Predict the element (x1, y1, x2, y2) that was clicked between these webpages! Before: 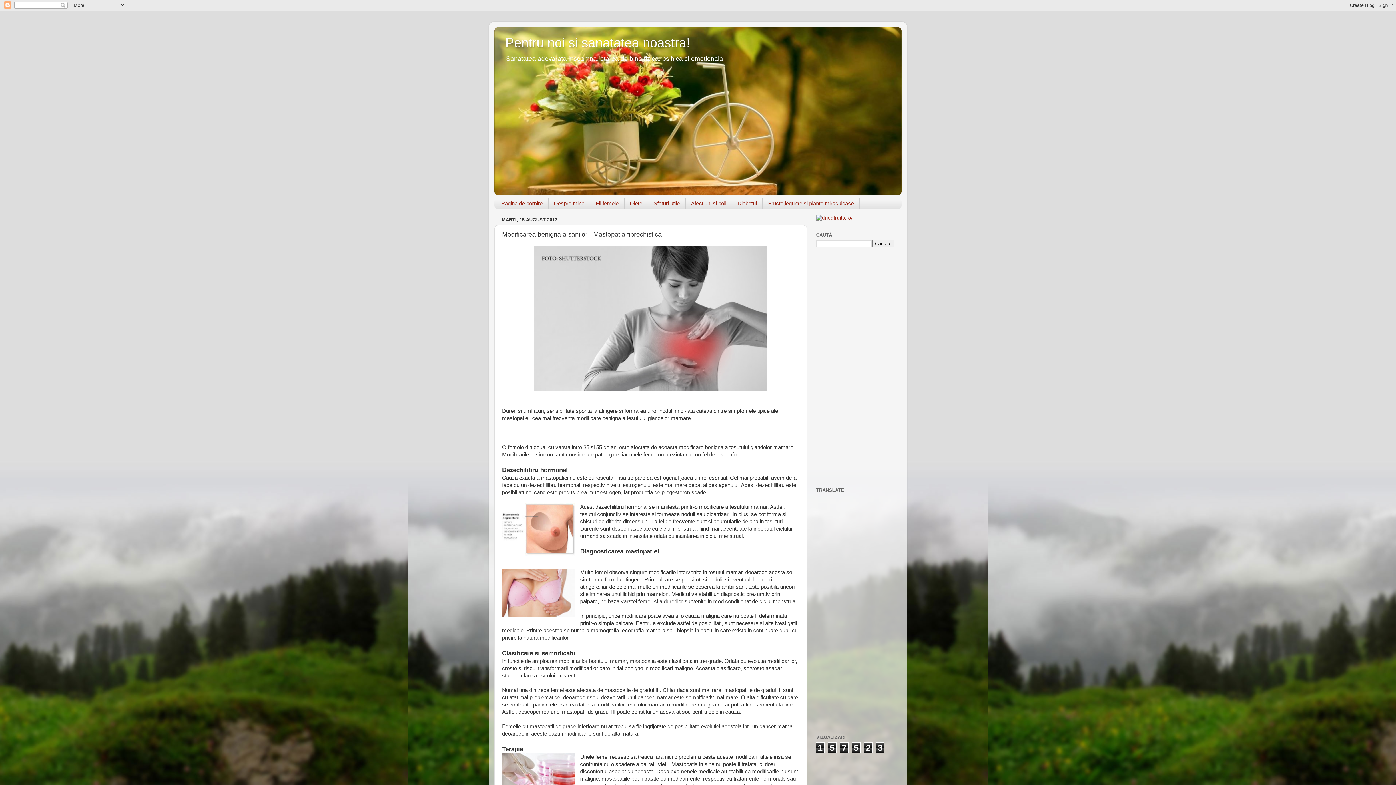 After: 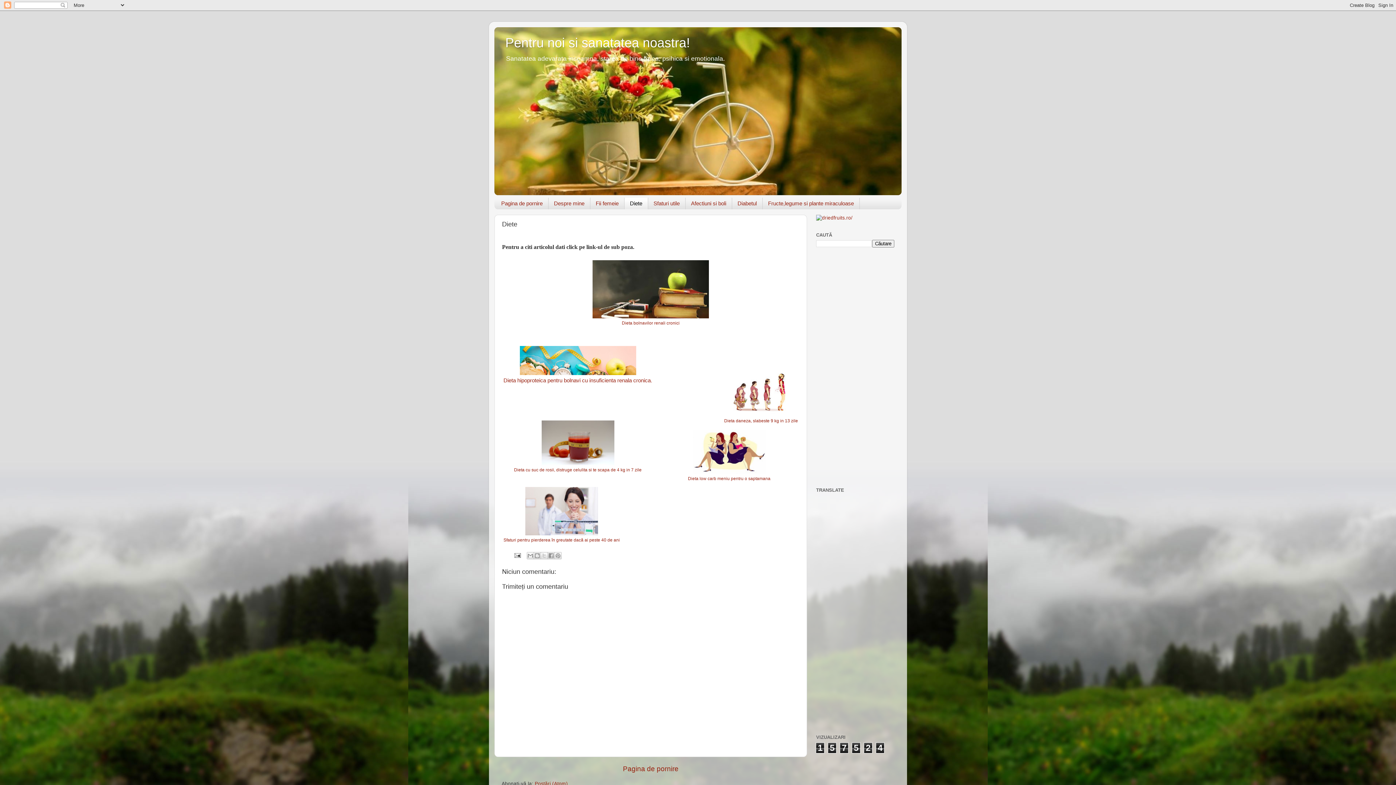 Action: bbox: (624, 197, 648, 209) label: Diete